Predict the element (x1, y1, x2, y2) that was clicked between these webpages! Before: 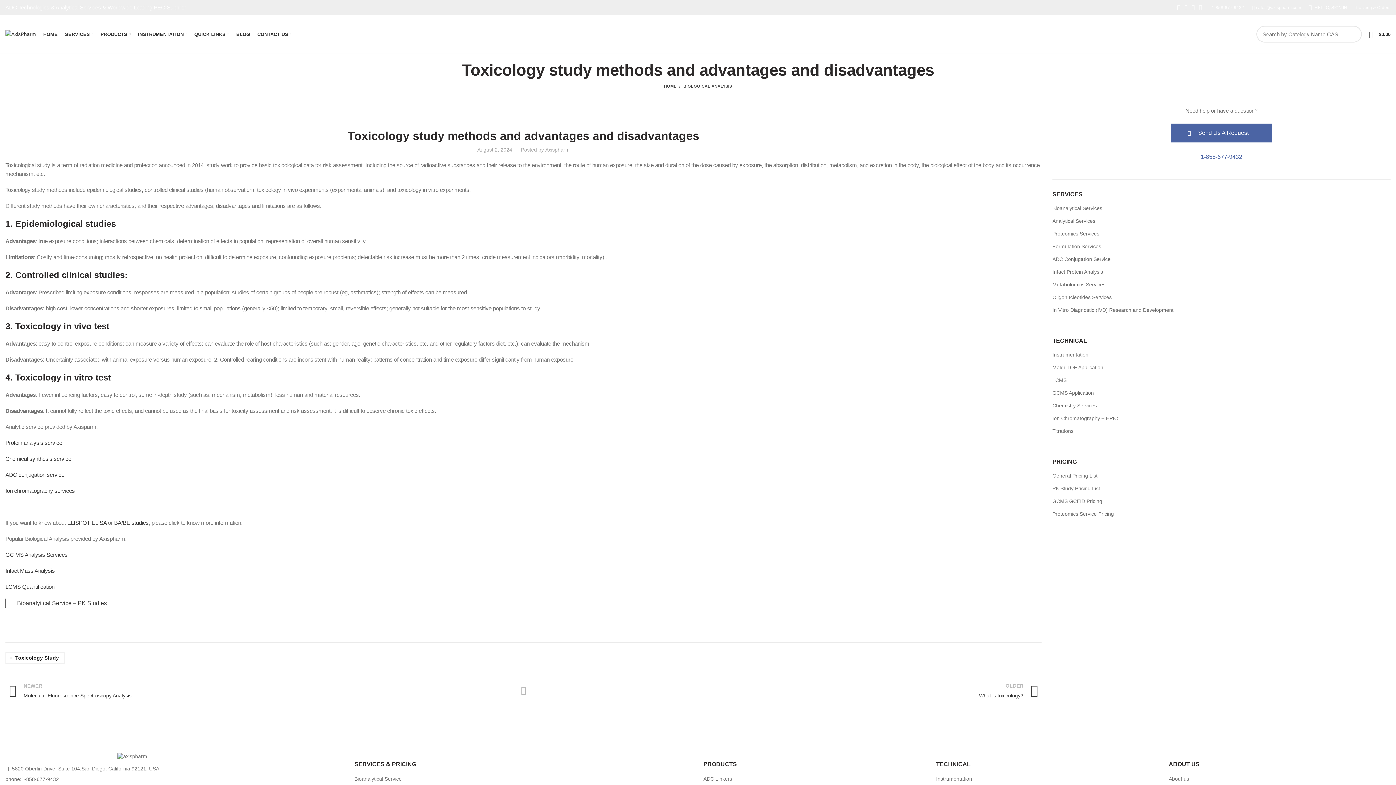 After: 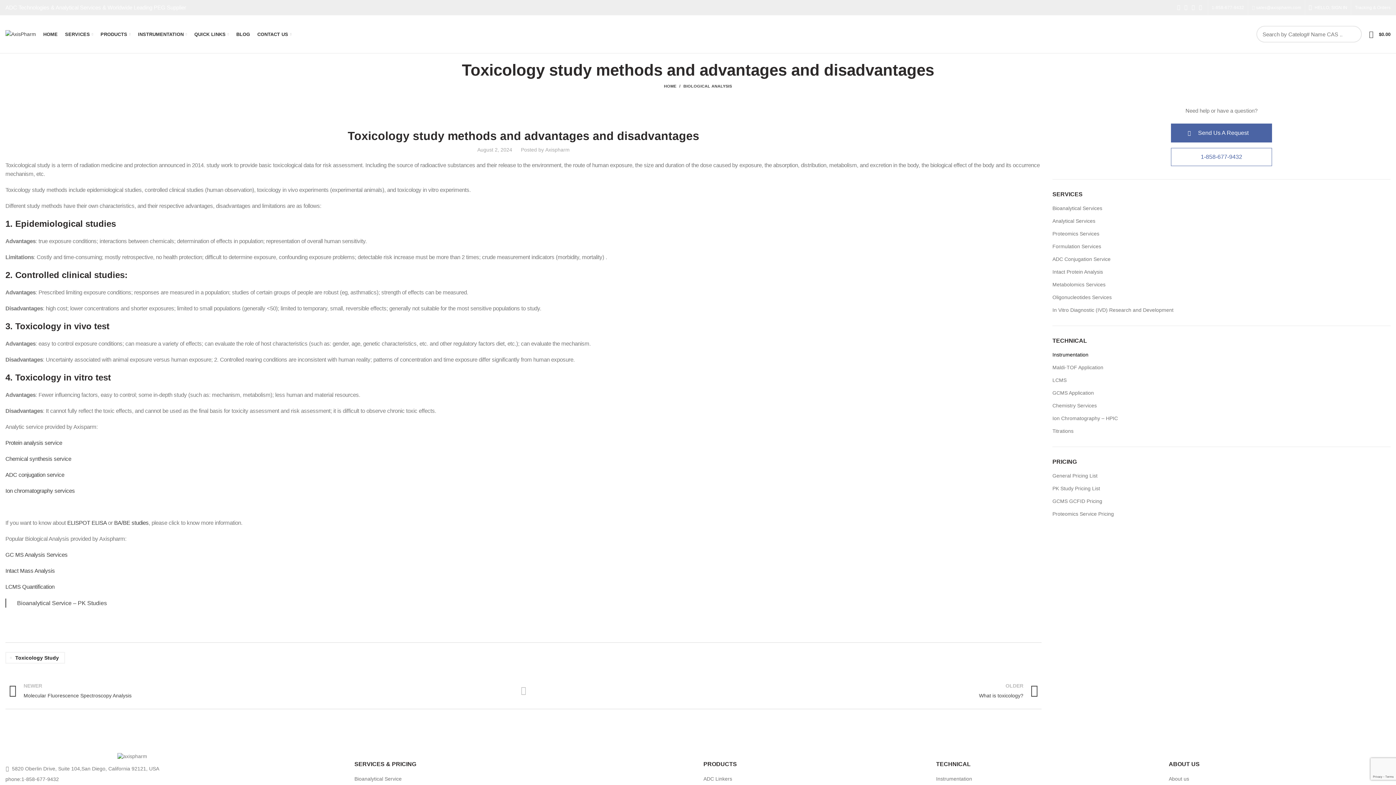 Action: bbox: (1052, 348, 1381, 361) label: Instrumentation